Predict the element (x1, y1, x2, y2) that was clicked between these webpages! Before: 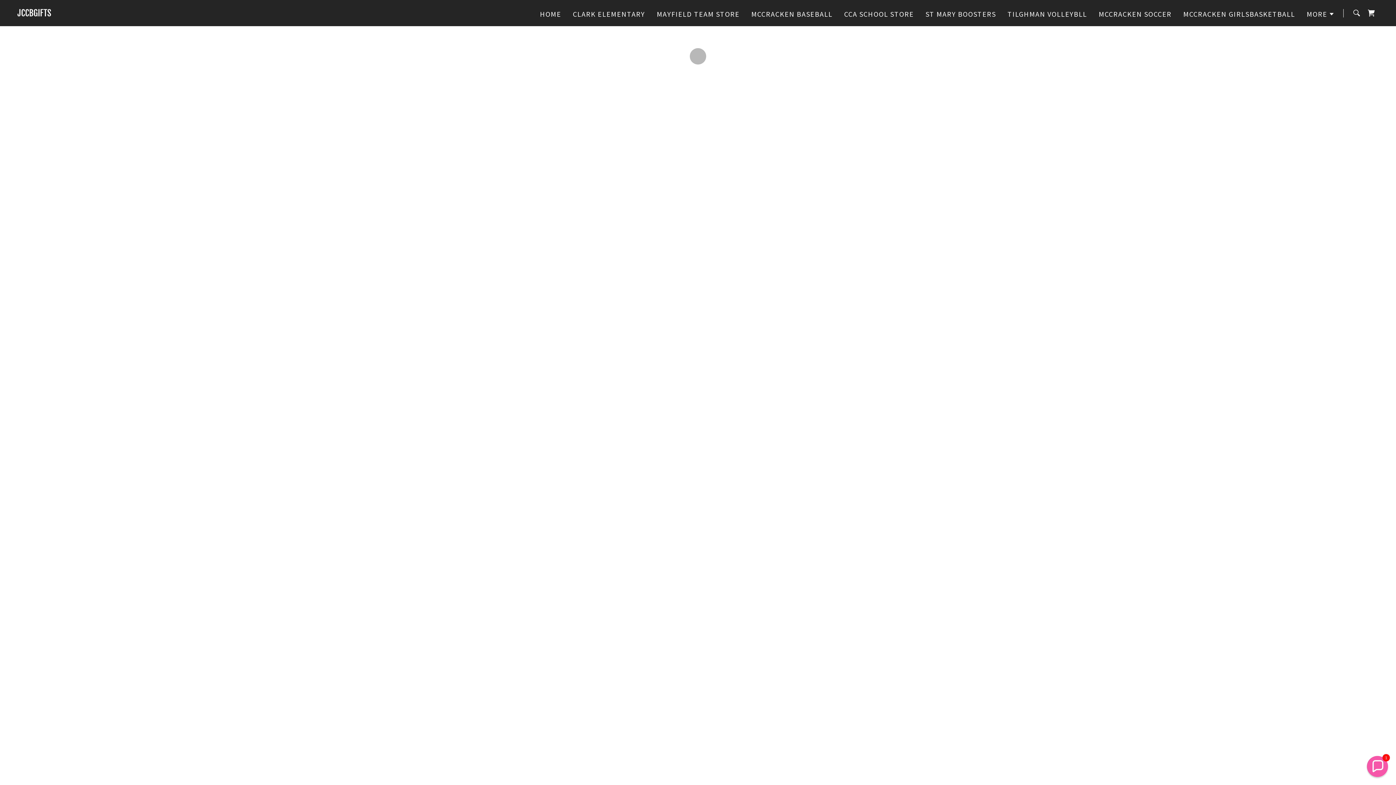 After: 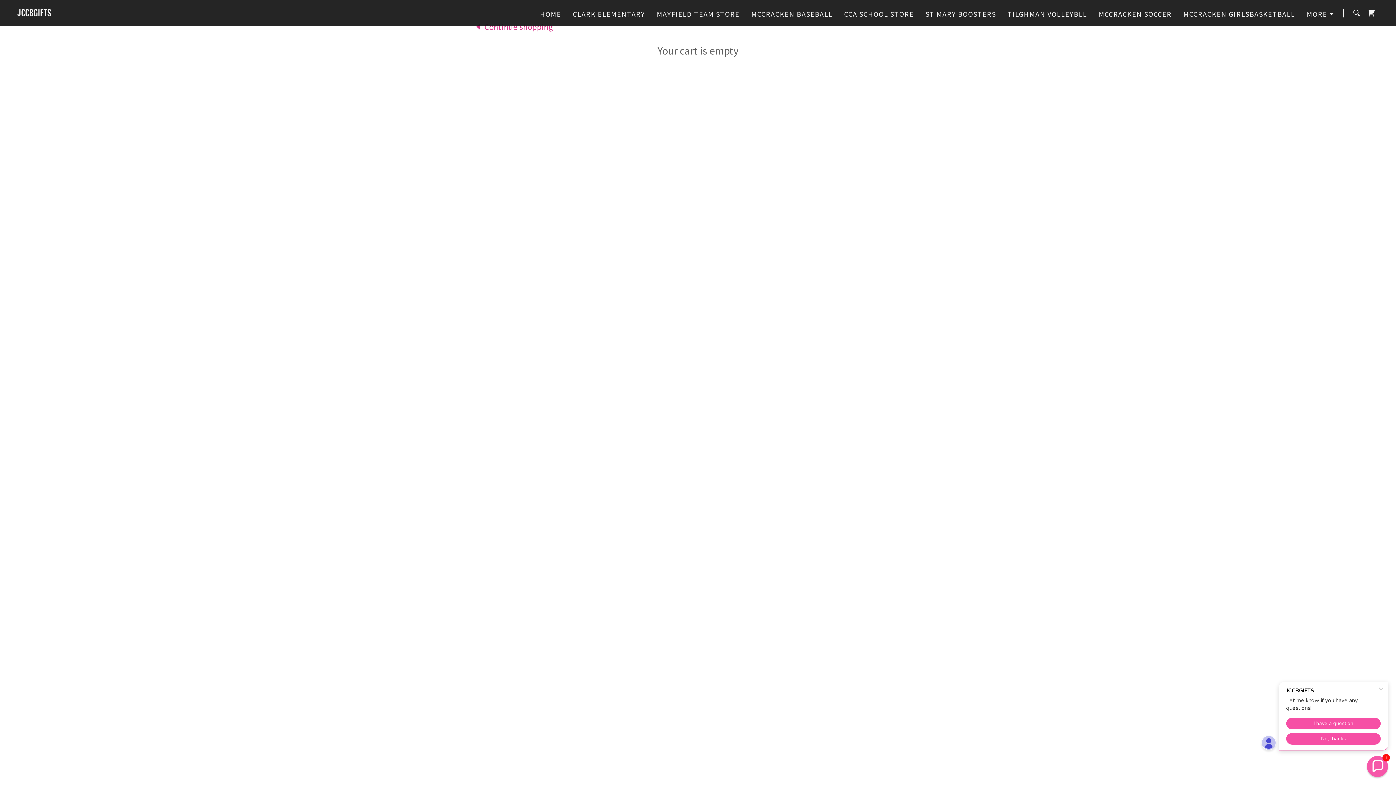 Action: bbox: (1364, 5, 1378, 20) label: Shopping Cart Icon